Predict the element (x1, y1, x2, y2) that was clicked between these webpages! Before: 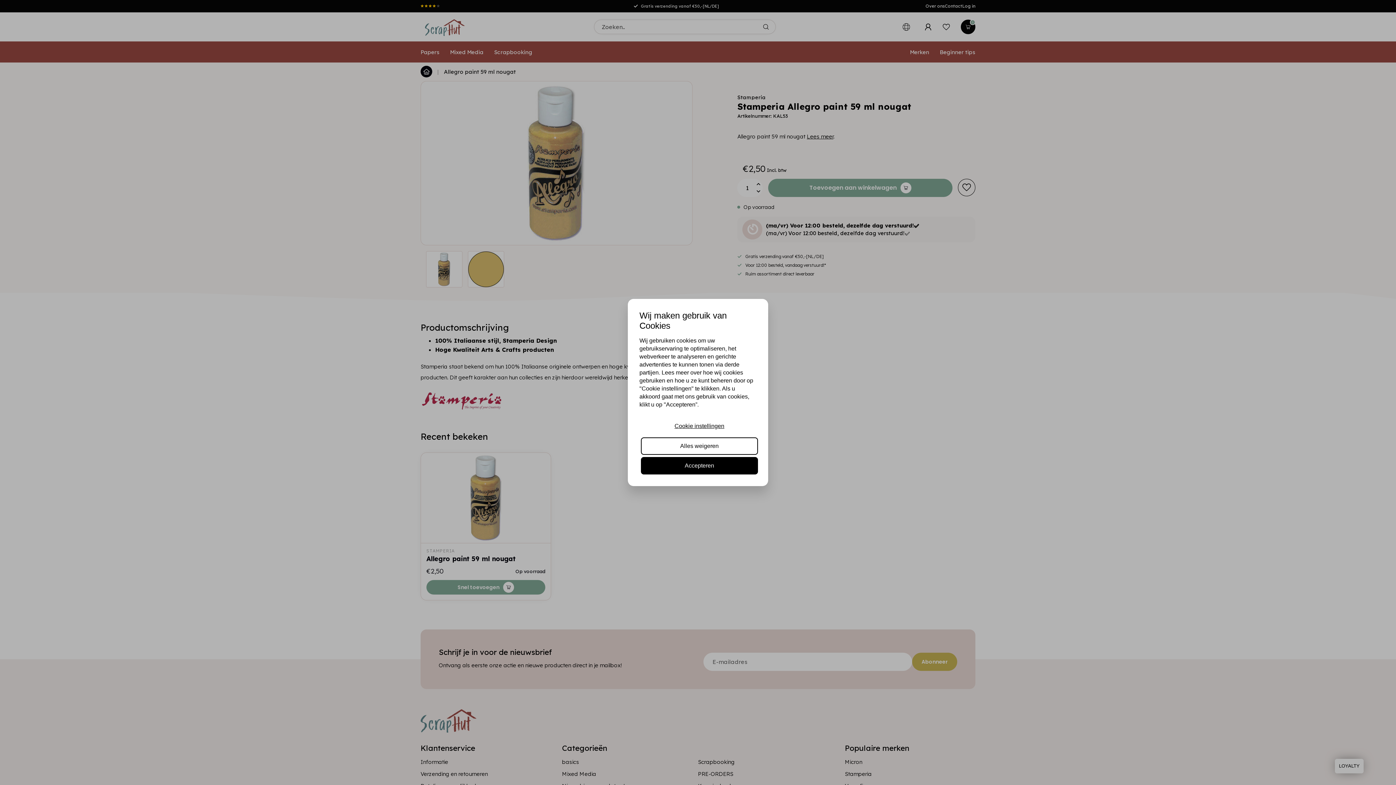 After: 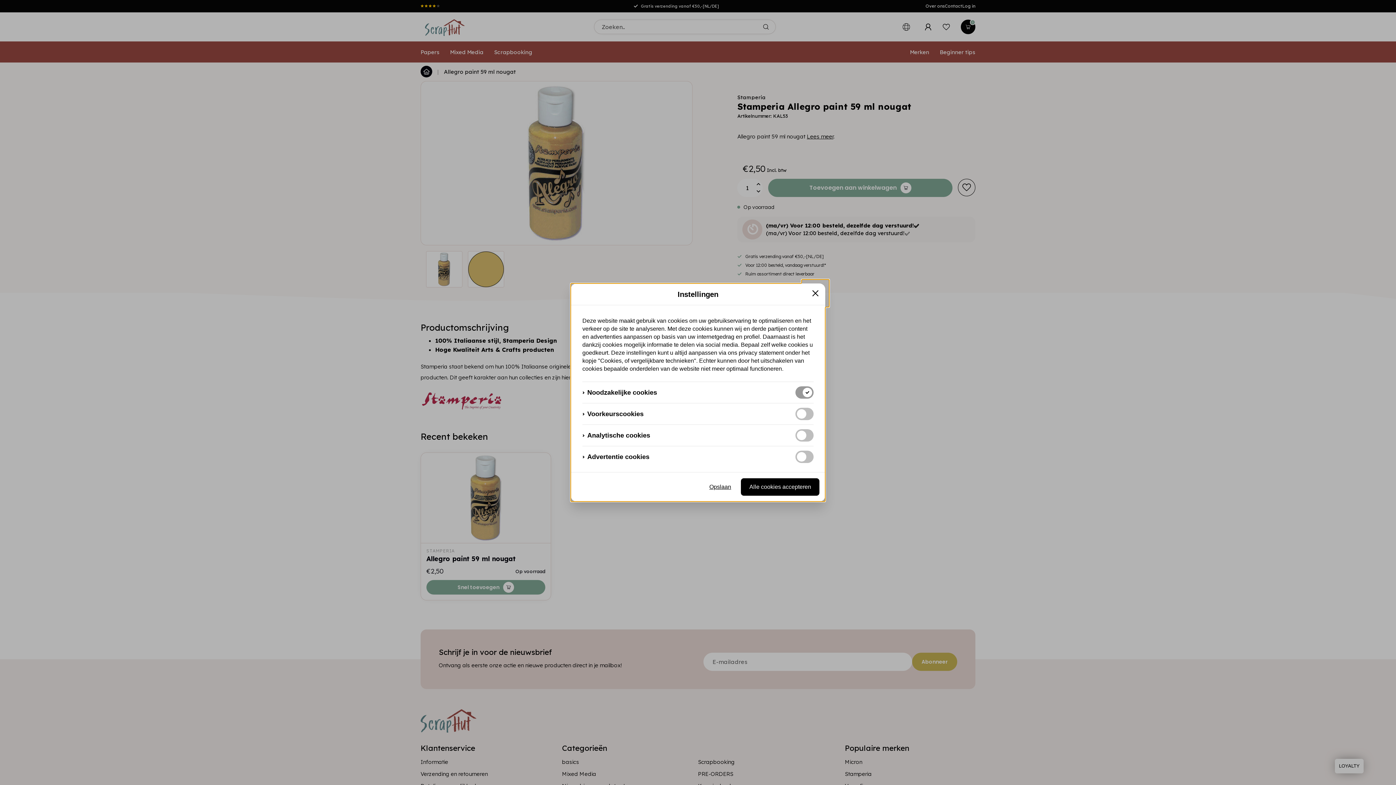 Action: bbox: (641, 417, 758, 435) label: Cookie instellingen